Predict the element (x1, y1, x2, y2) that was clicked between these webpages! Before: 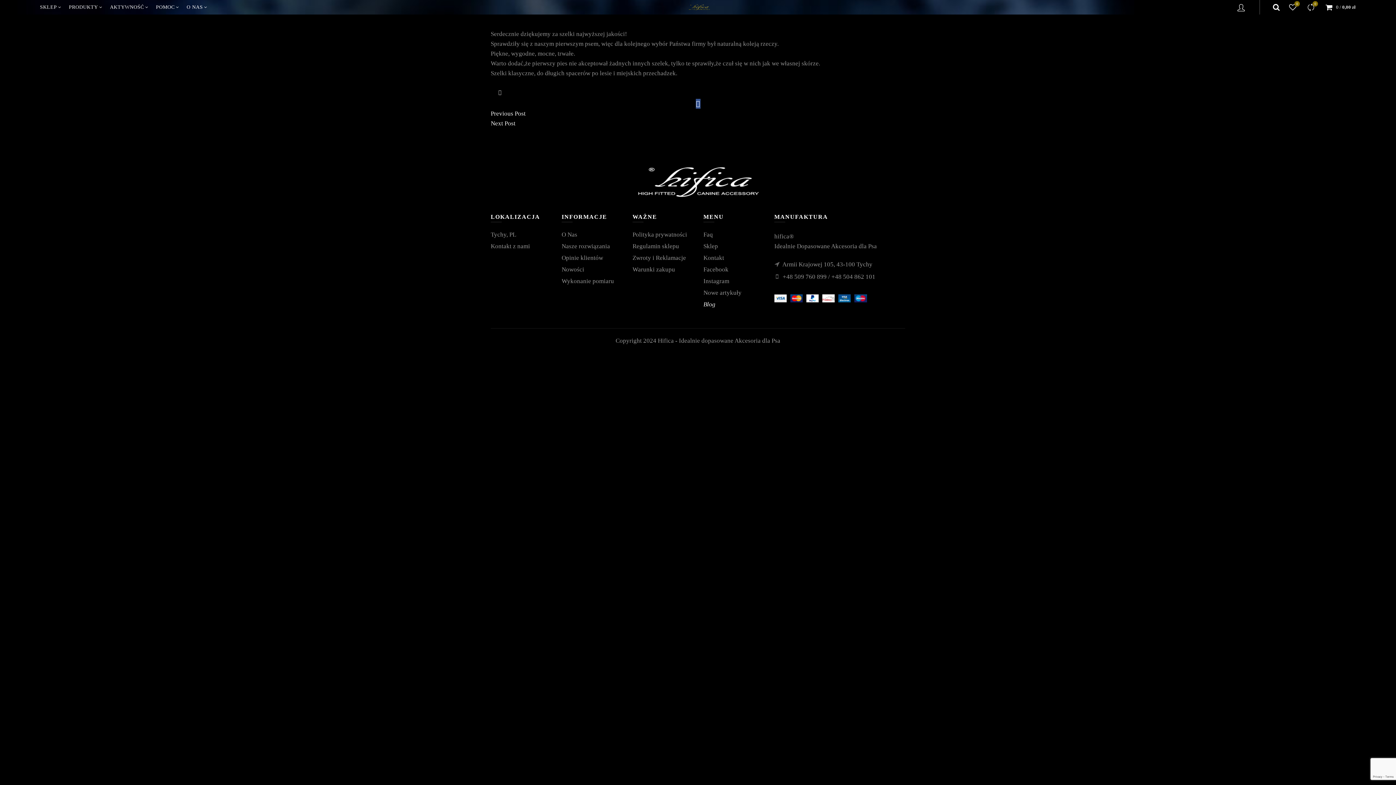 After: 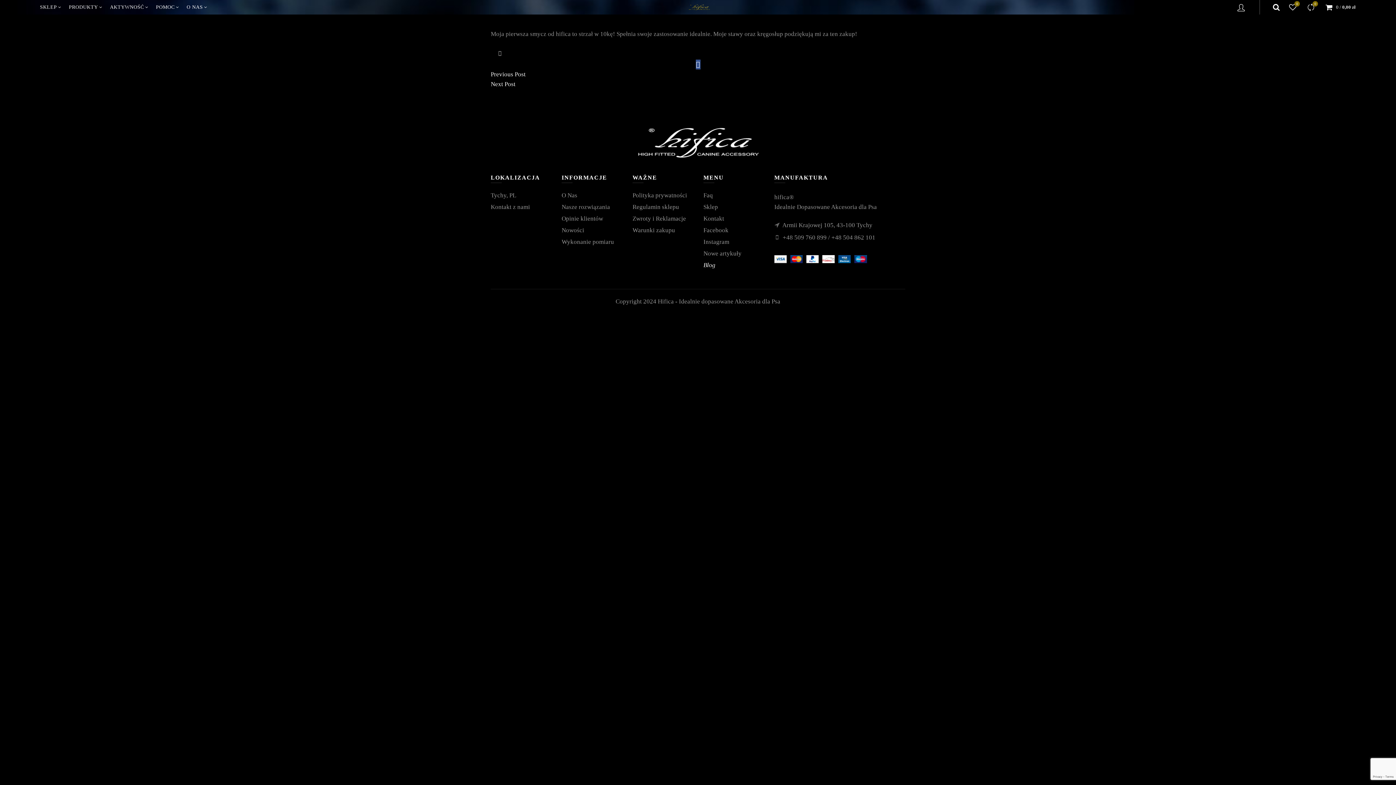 Action: label: Next Post bbox: (490, 120, 515, 126)